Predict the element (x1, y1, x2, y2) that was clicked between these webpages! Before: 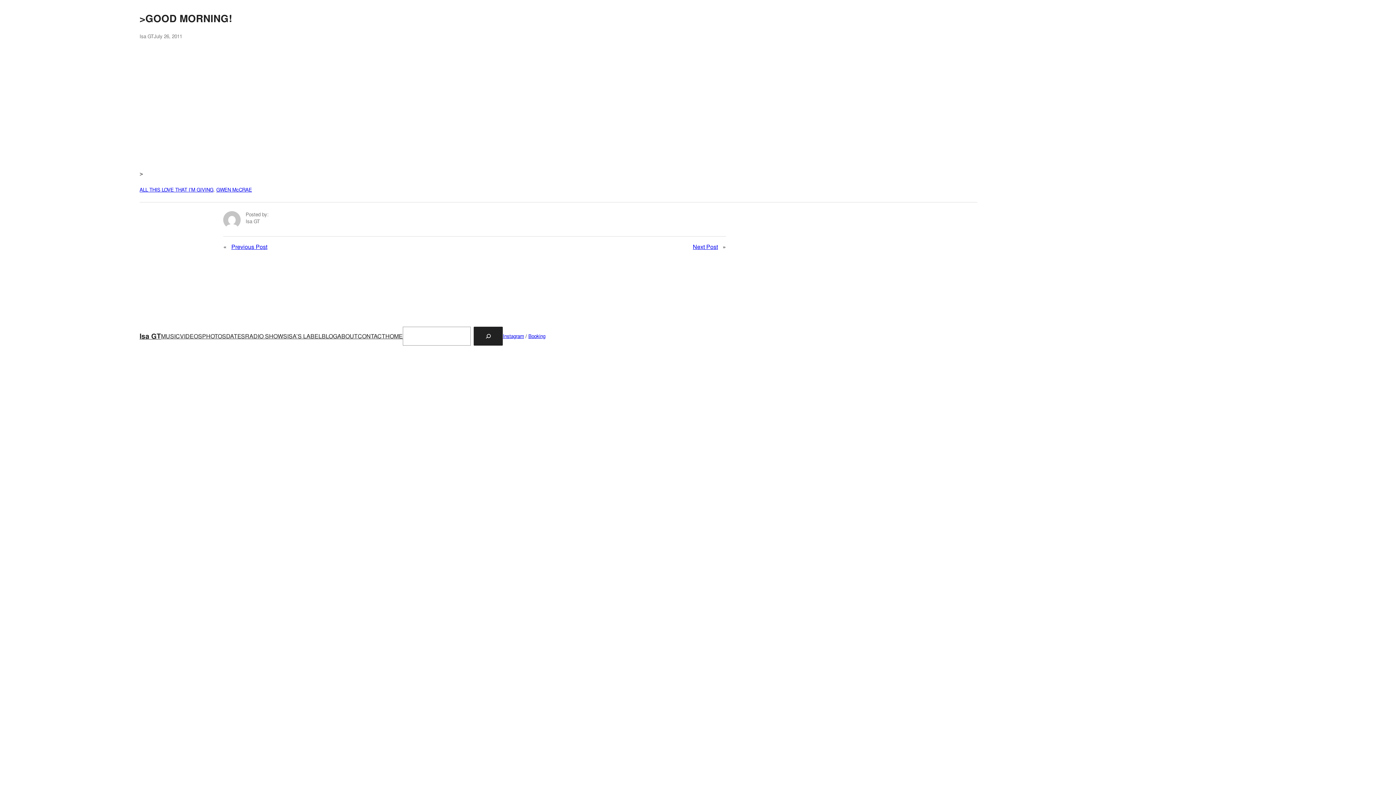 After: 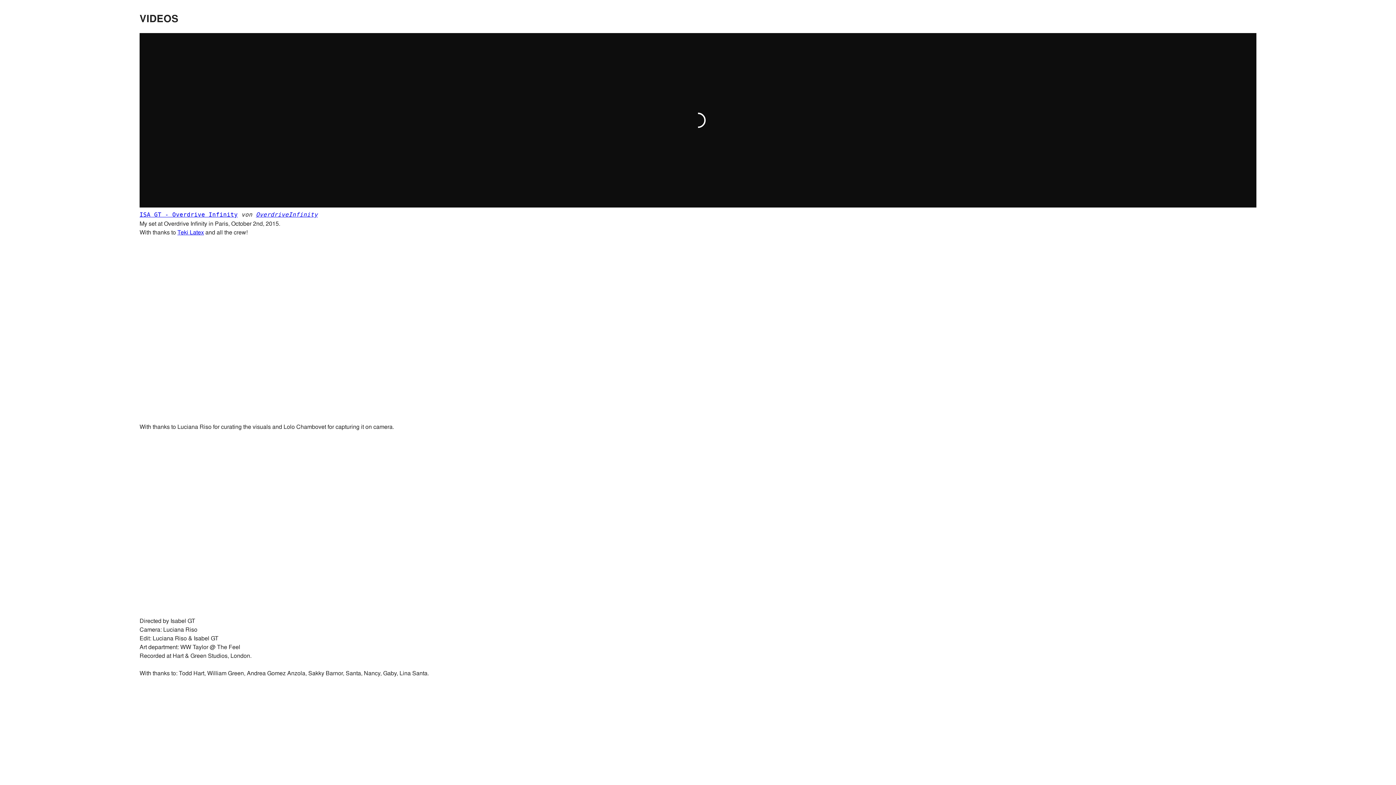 Action: label: VIDEOS bbox: (180, 332, 202, 340)